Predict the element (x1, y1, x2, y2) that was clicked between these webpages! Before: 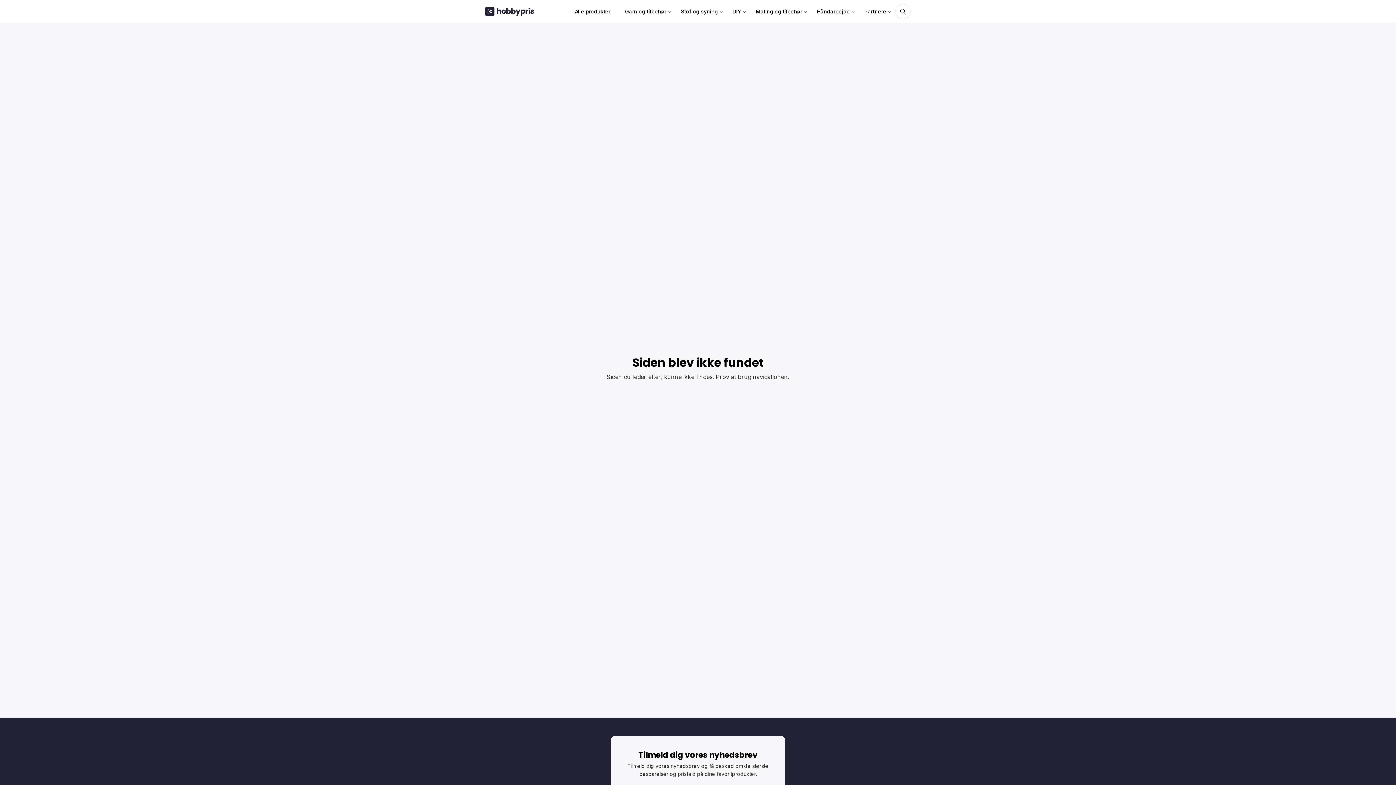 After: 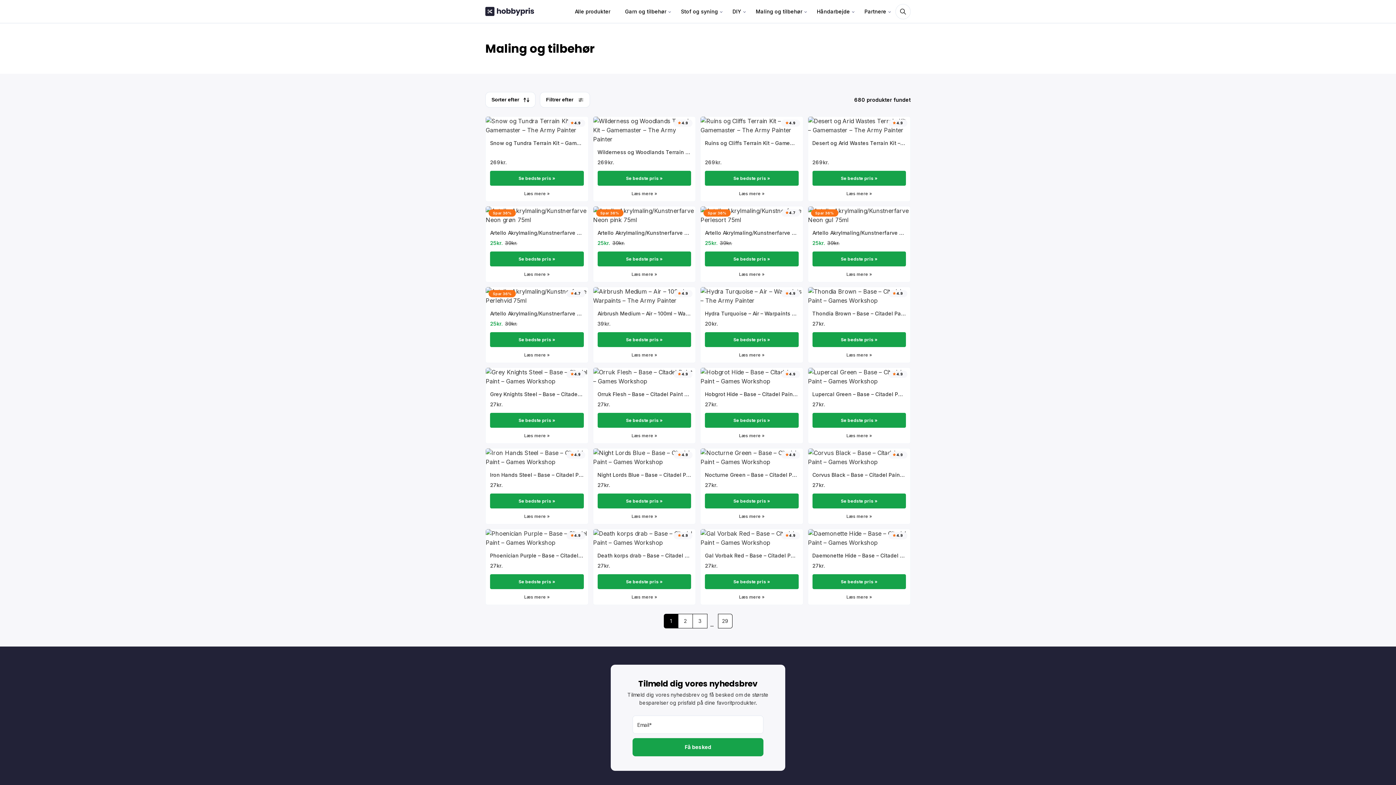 Action: label: Maling og tilbehør bbox: (750, 0, 808, 22)